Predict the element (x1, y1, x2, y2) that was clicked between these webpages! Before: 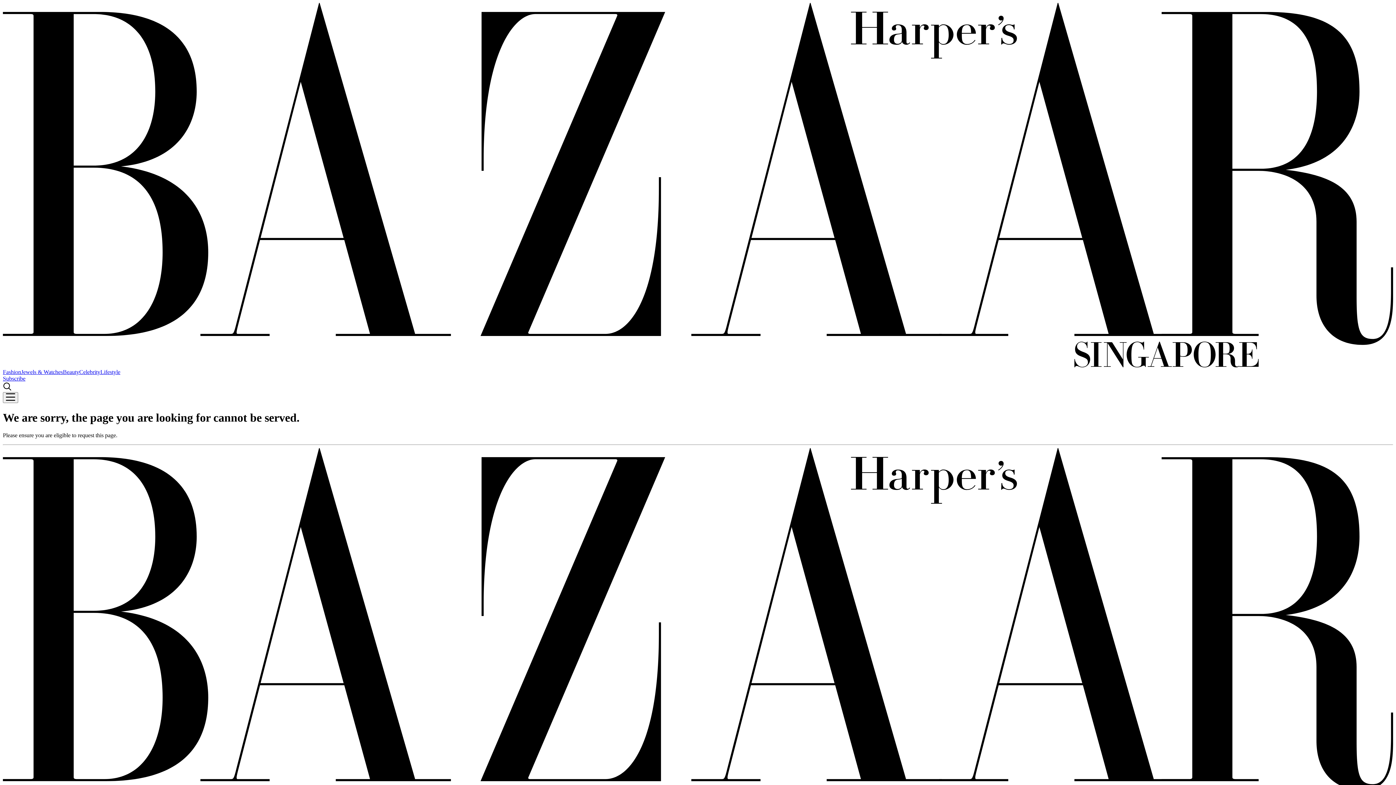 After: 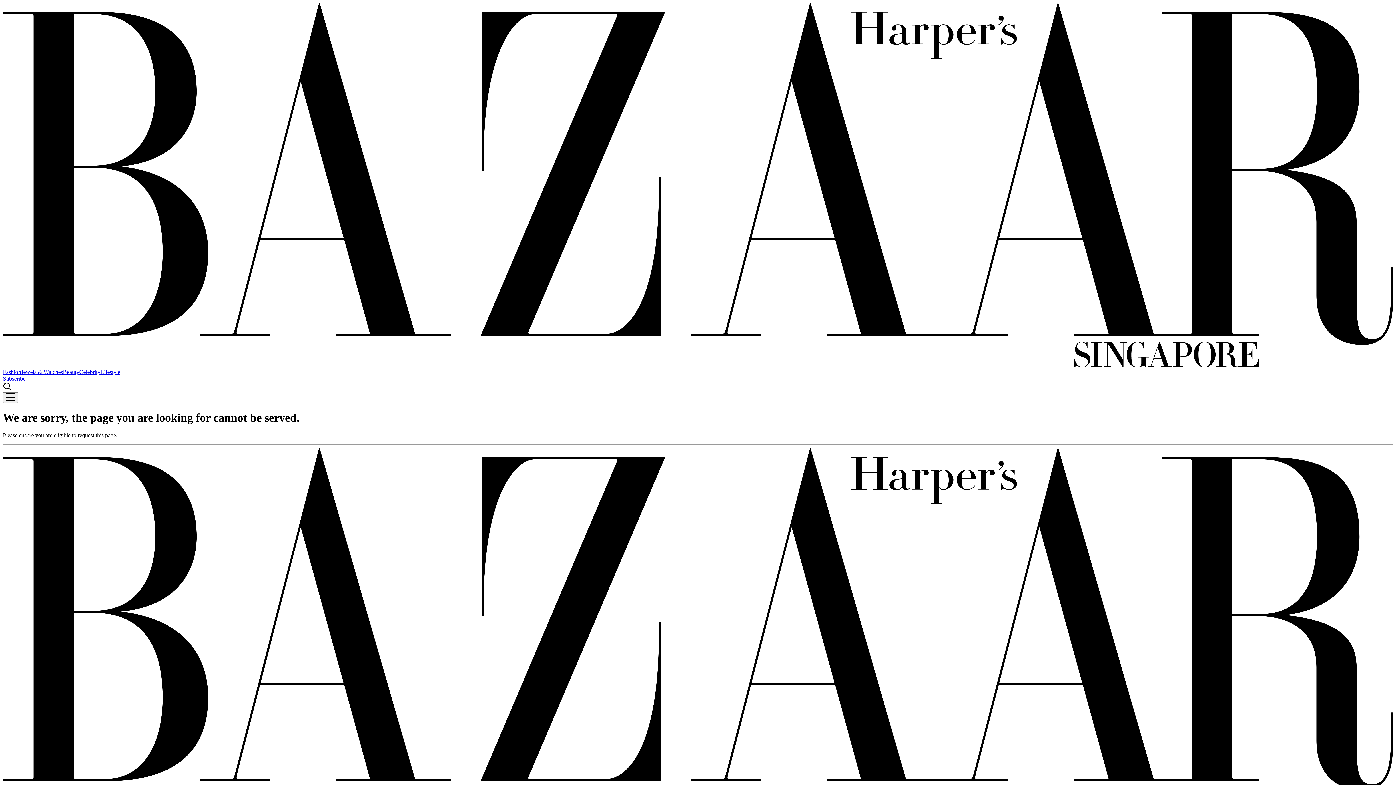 Action: bbox: (79, 369, 100, 375) label: Celebrity